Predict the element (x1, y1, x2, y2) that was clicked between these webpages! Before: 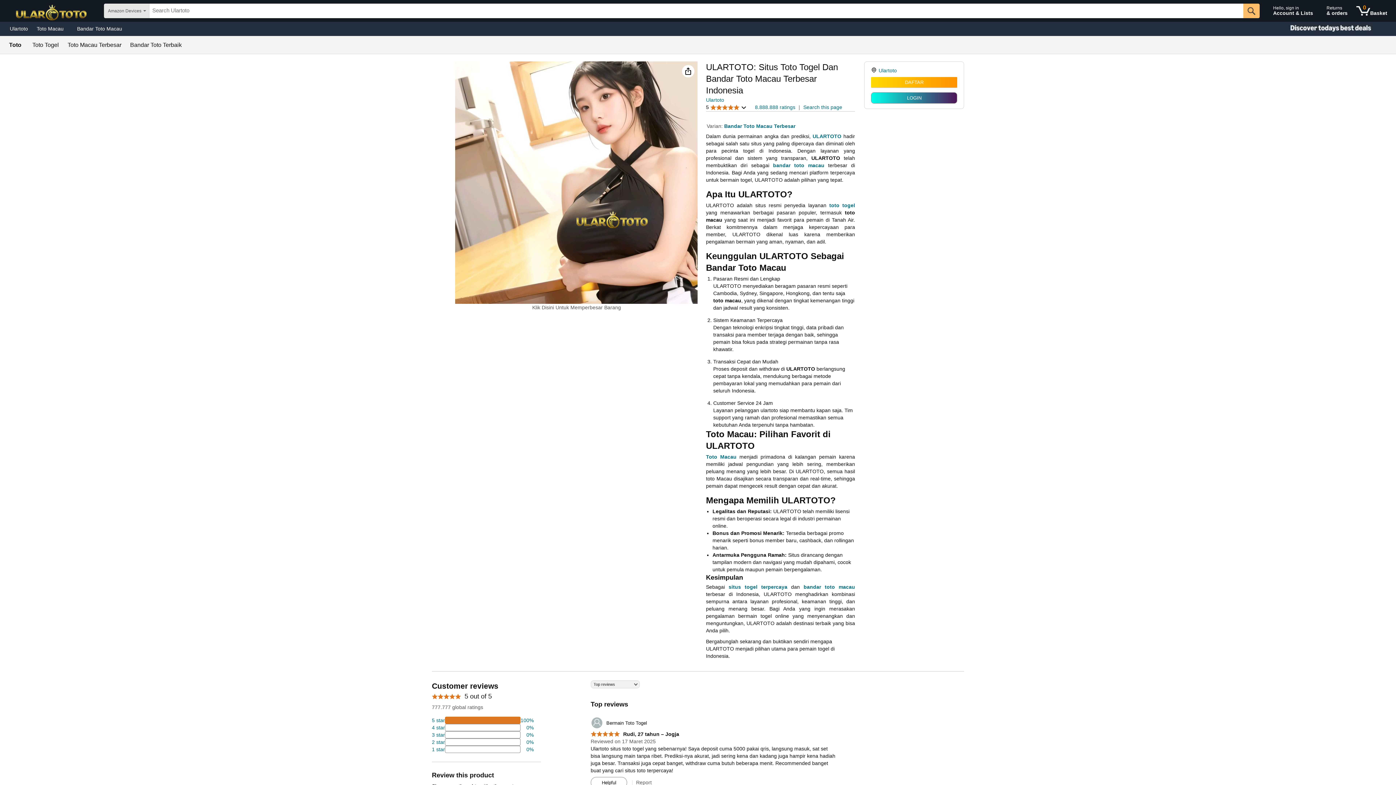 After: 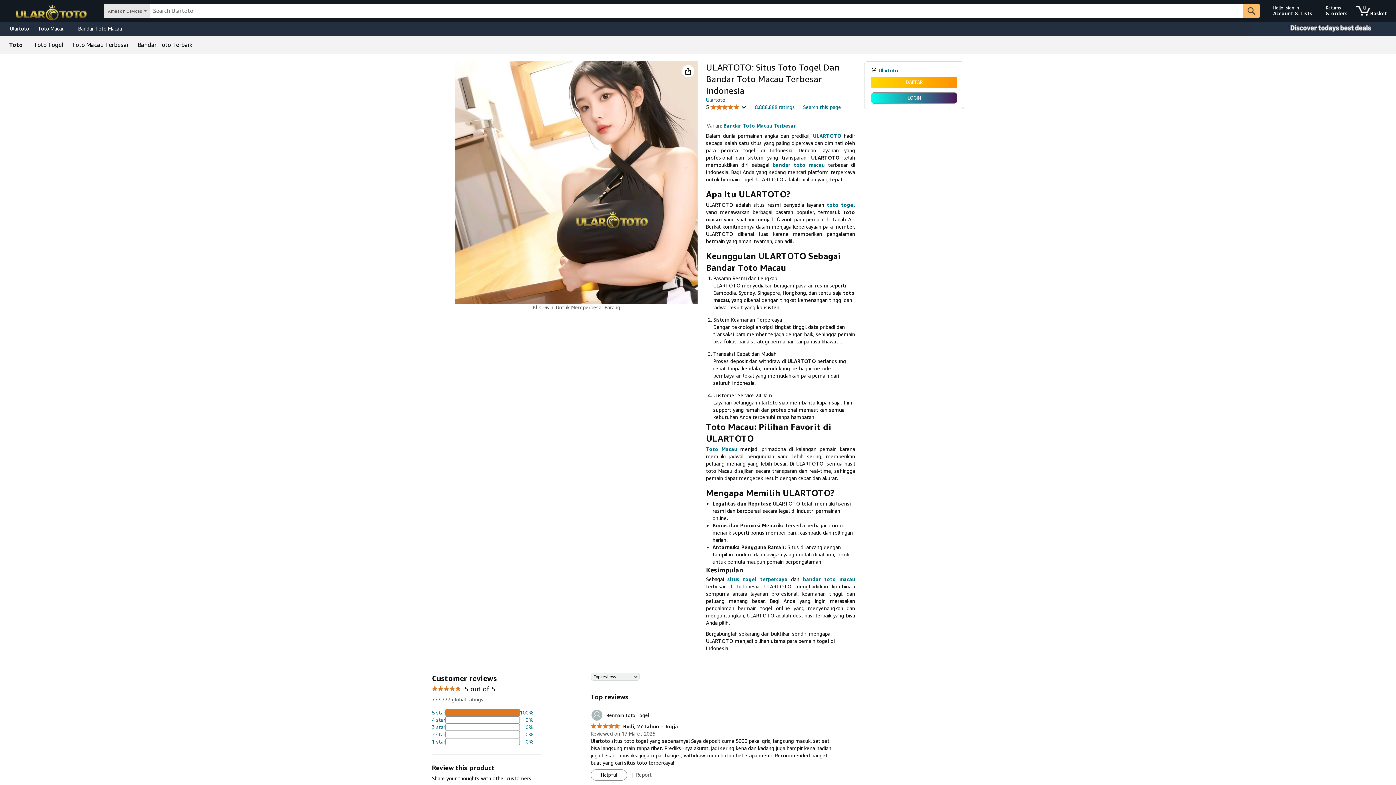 Action: label: situs togel terpercaya bbox: (728, 584, 787, 590)